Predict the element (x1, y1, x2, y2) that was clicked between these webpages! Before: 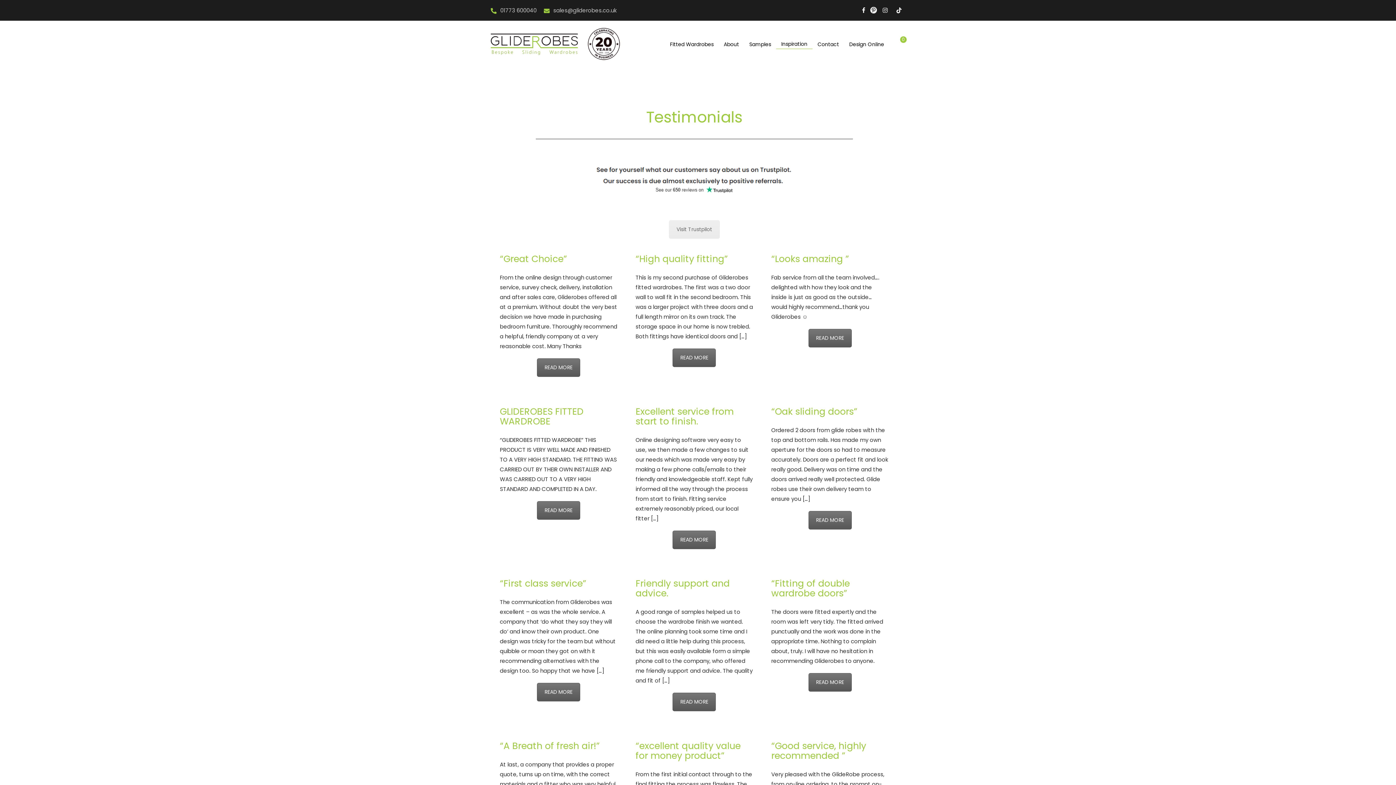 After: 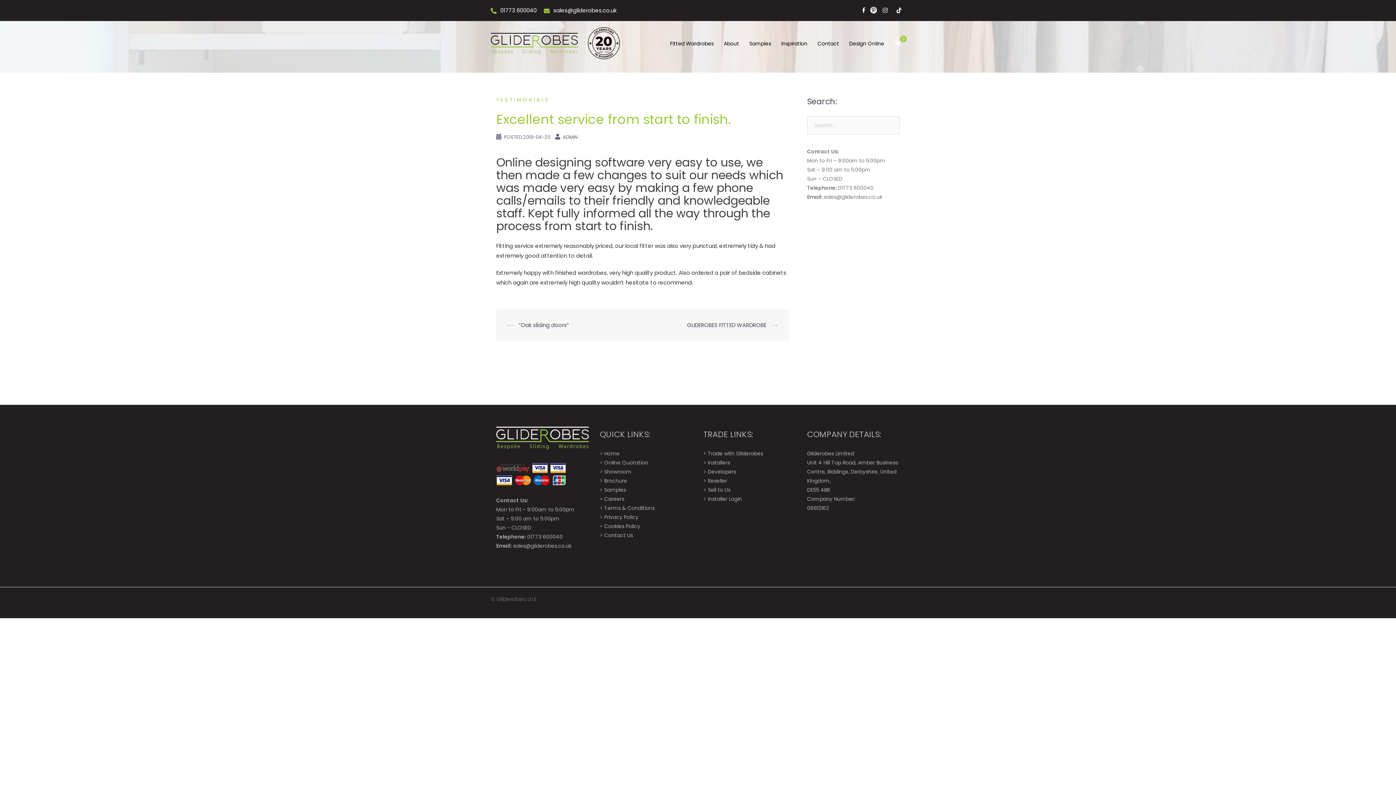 Action: label: READ MORE bbox: (672, 530, 716, 549)